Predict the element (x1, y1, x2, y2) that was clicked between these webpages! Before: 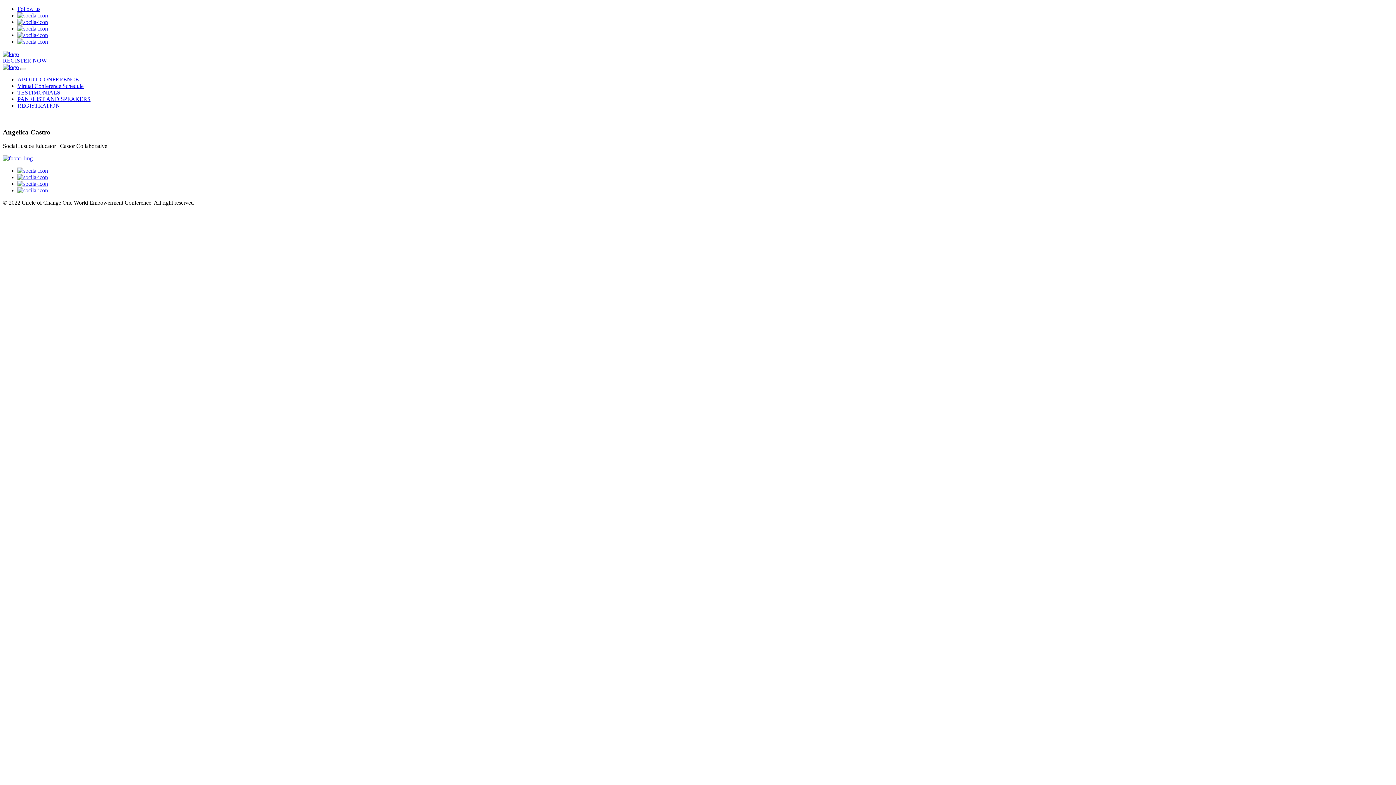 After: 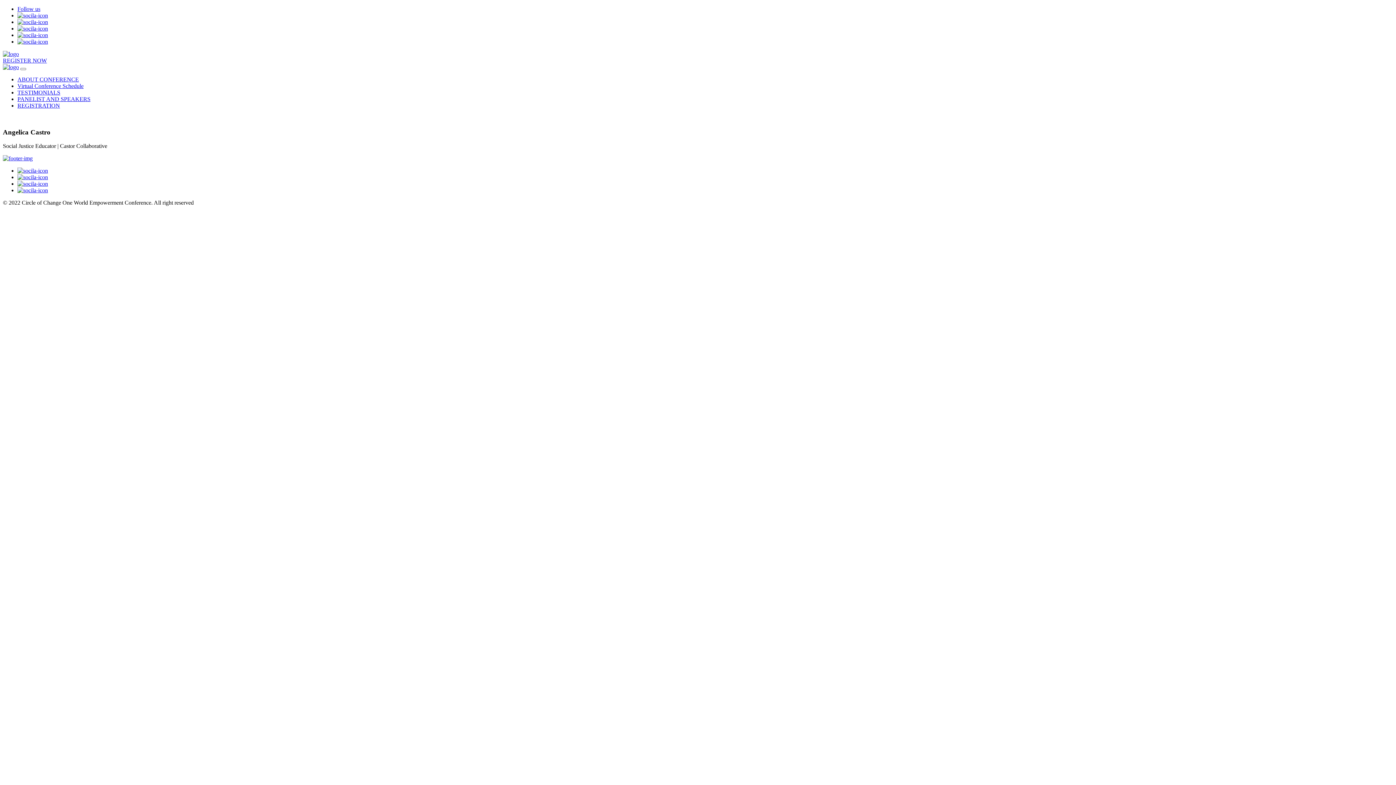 Action: bbox: (17, 38, 48, 44)